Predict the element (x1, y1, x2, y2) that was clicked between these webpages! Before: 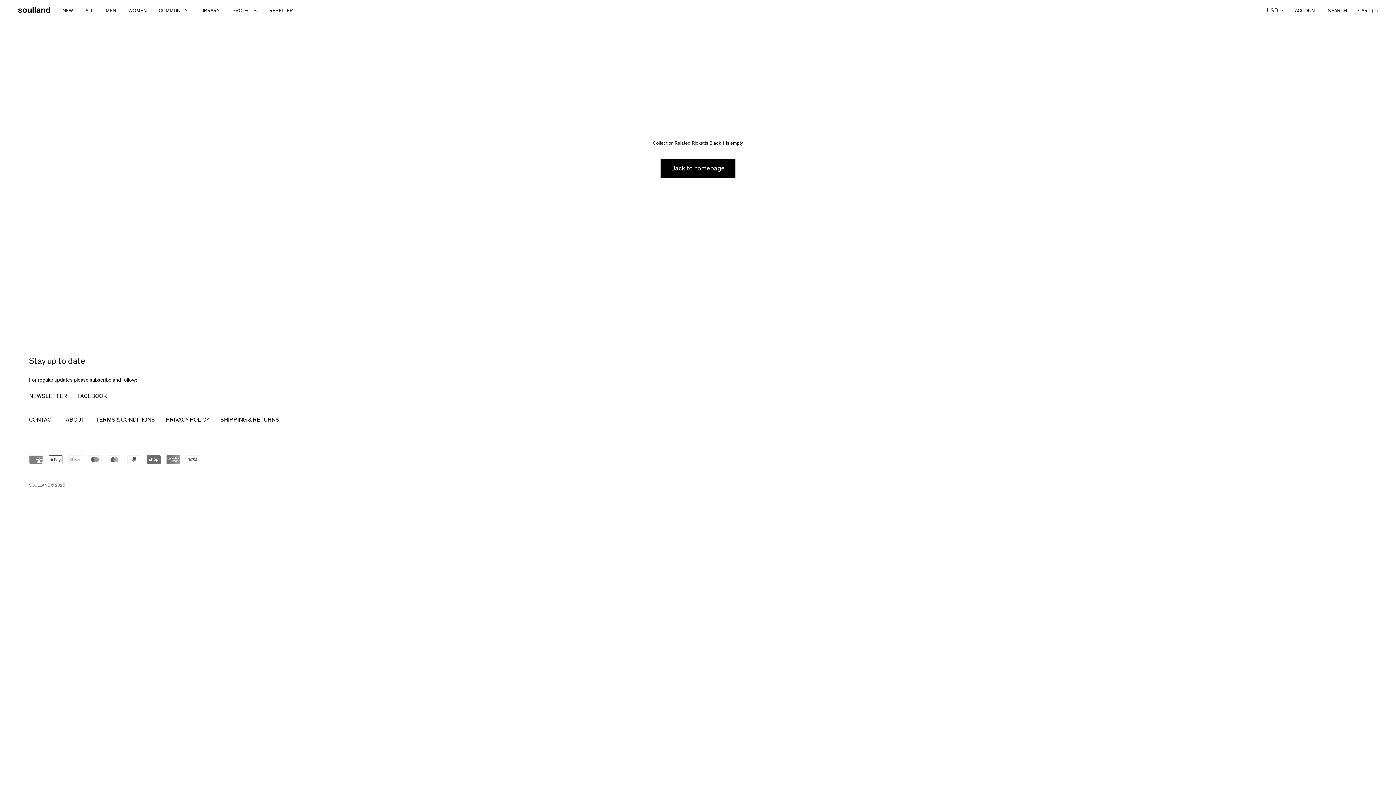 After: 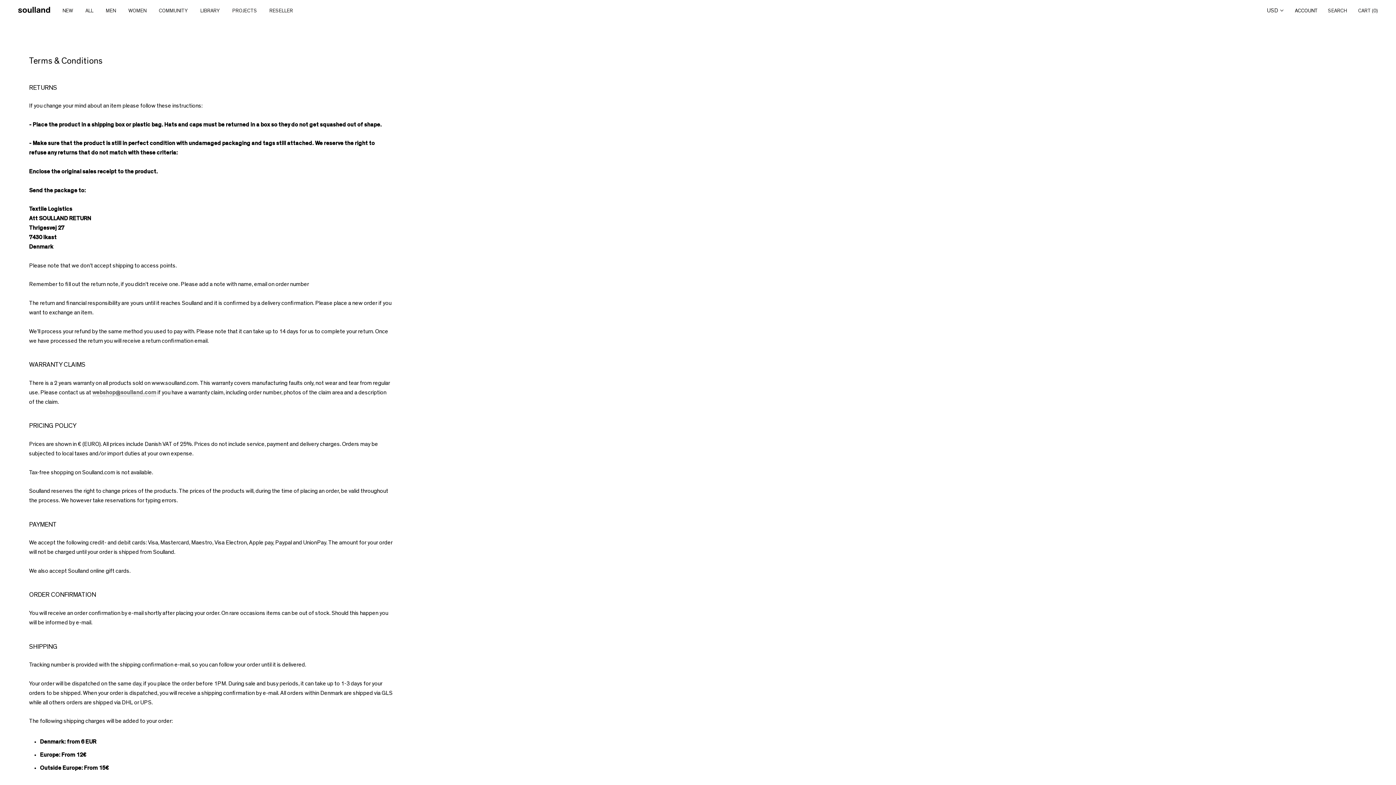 Action: label: TERMS & CONDITIONS bbox: (95, 415, 154, 424)